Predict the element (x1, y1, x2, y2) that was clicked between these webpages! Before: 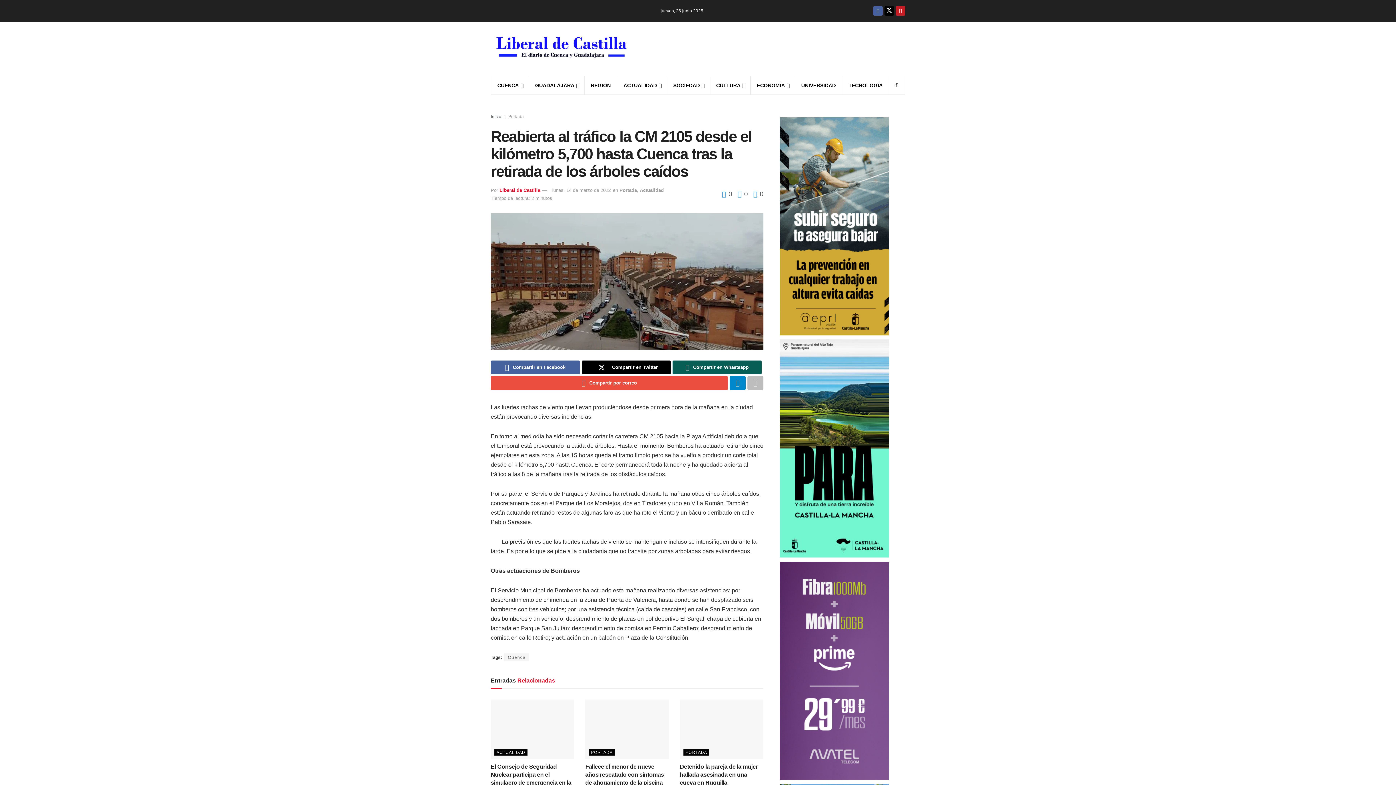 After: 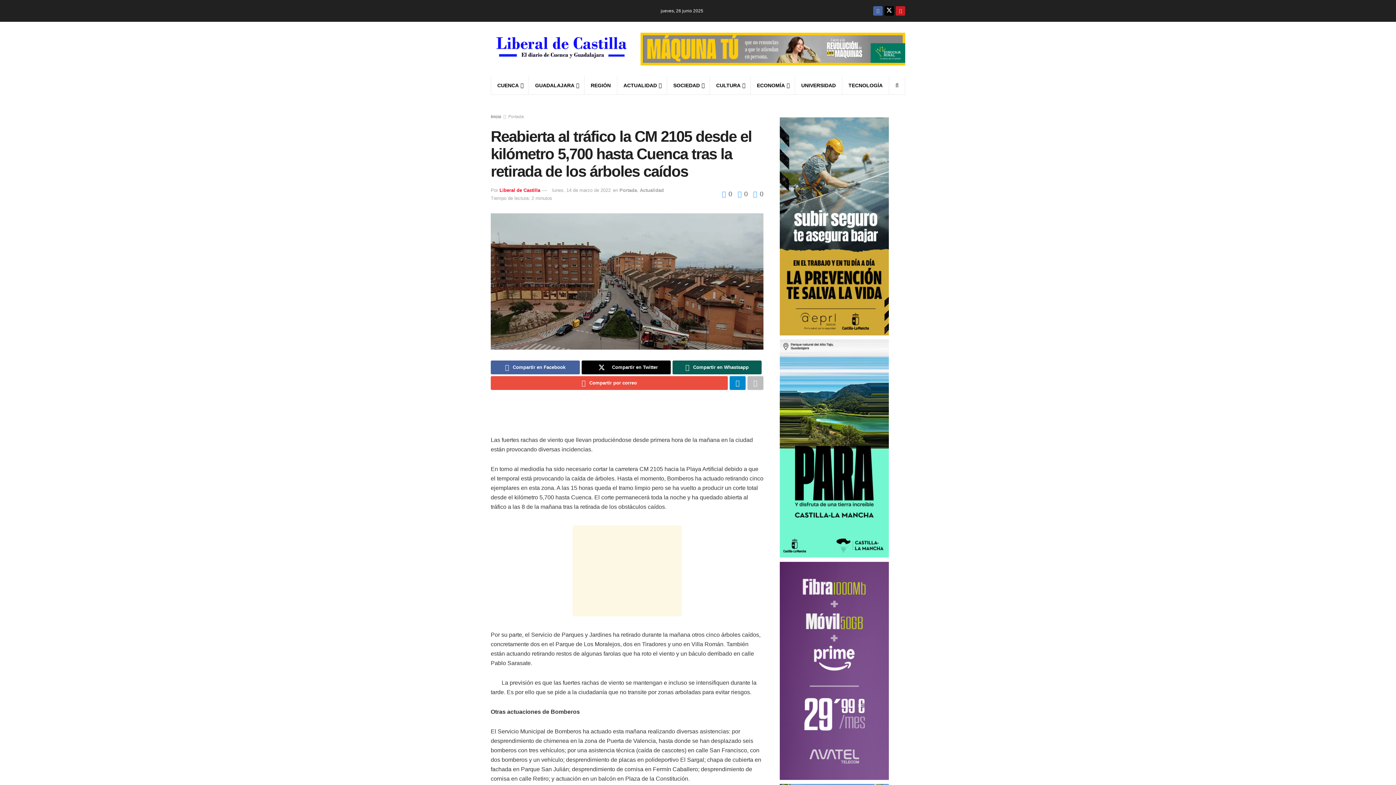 Action: bbox: (734, 190, 748, 197) label:  0